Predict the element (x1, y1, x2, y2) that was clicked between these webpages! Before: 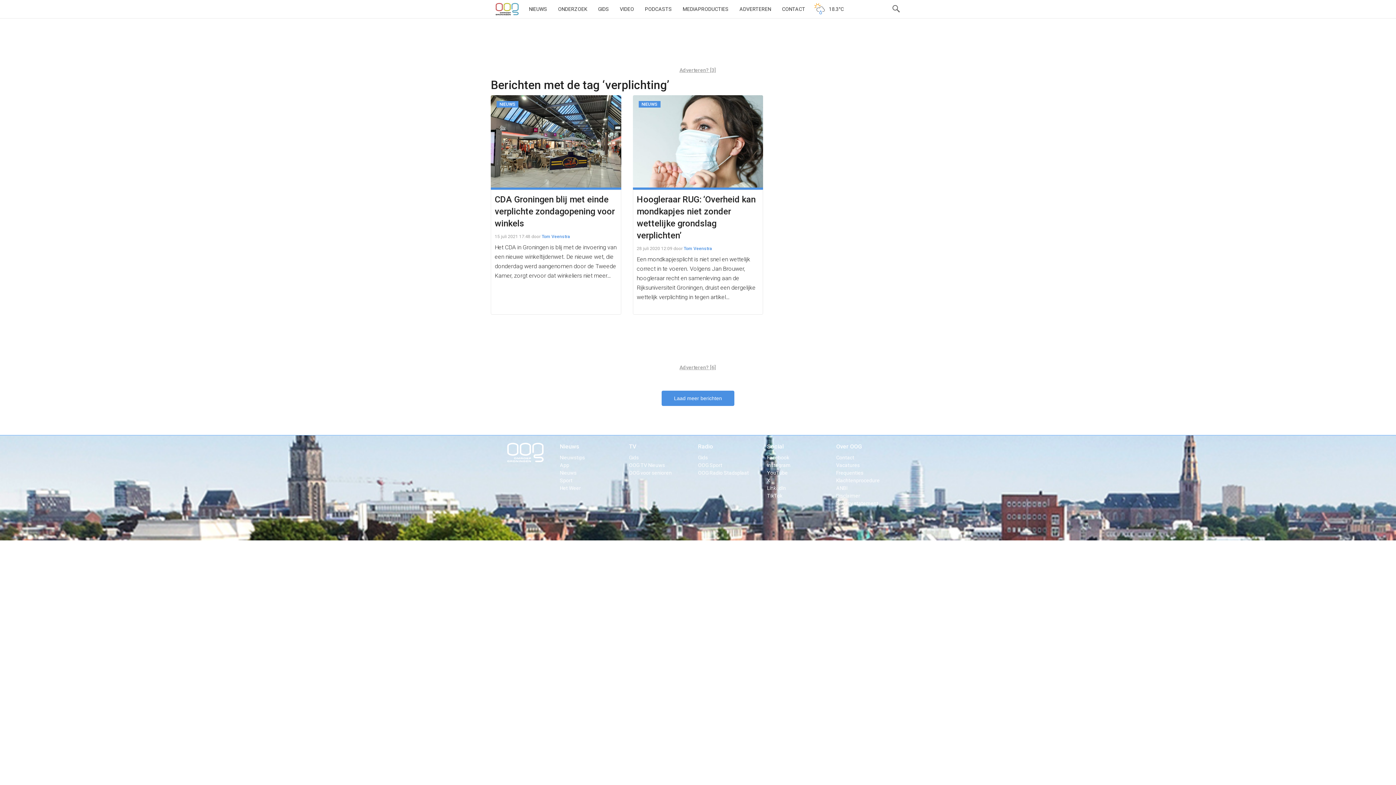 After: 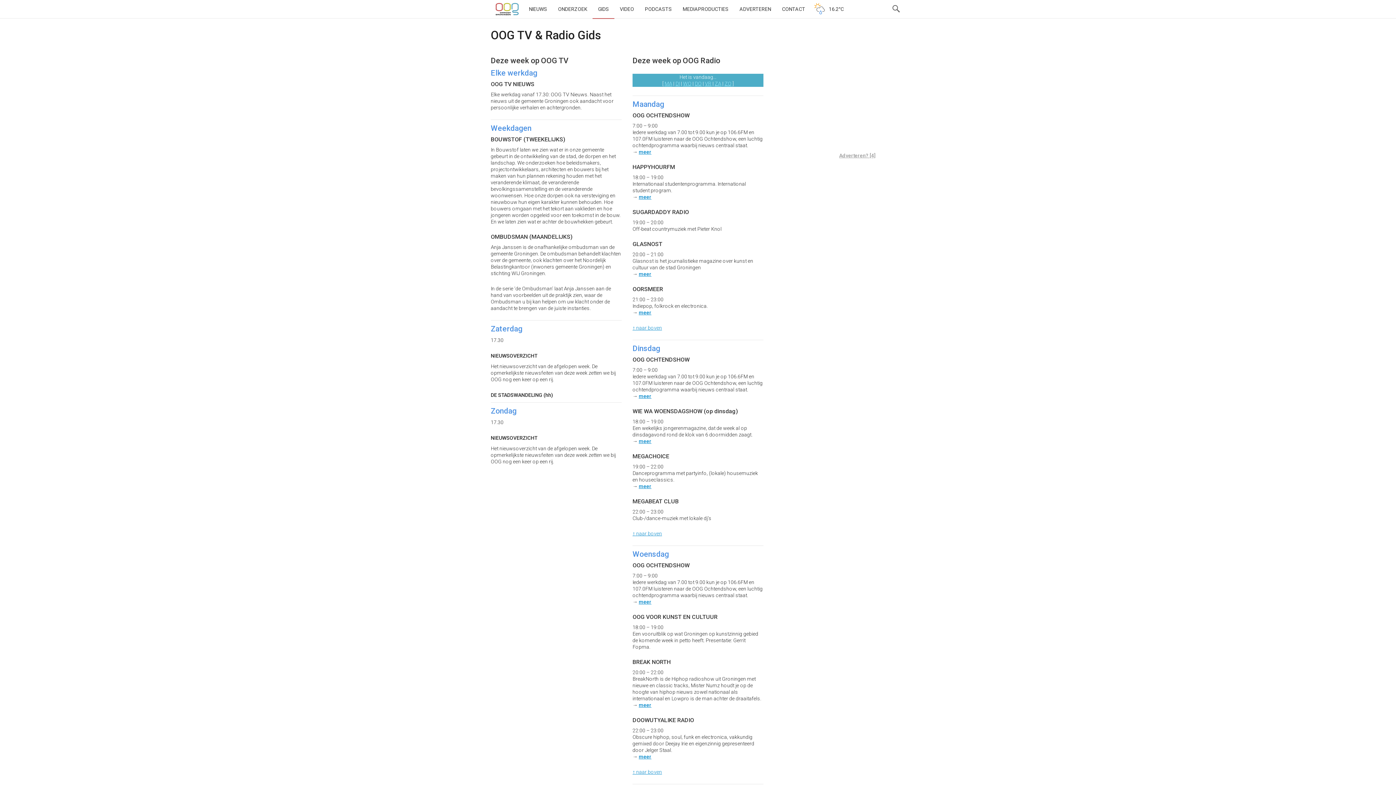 Action: bbox: (592, 0, 614, 18) label: GIDS